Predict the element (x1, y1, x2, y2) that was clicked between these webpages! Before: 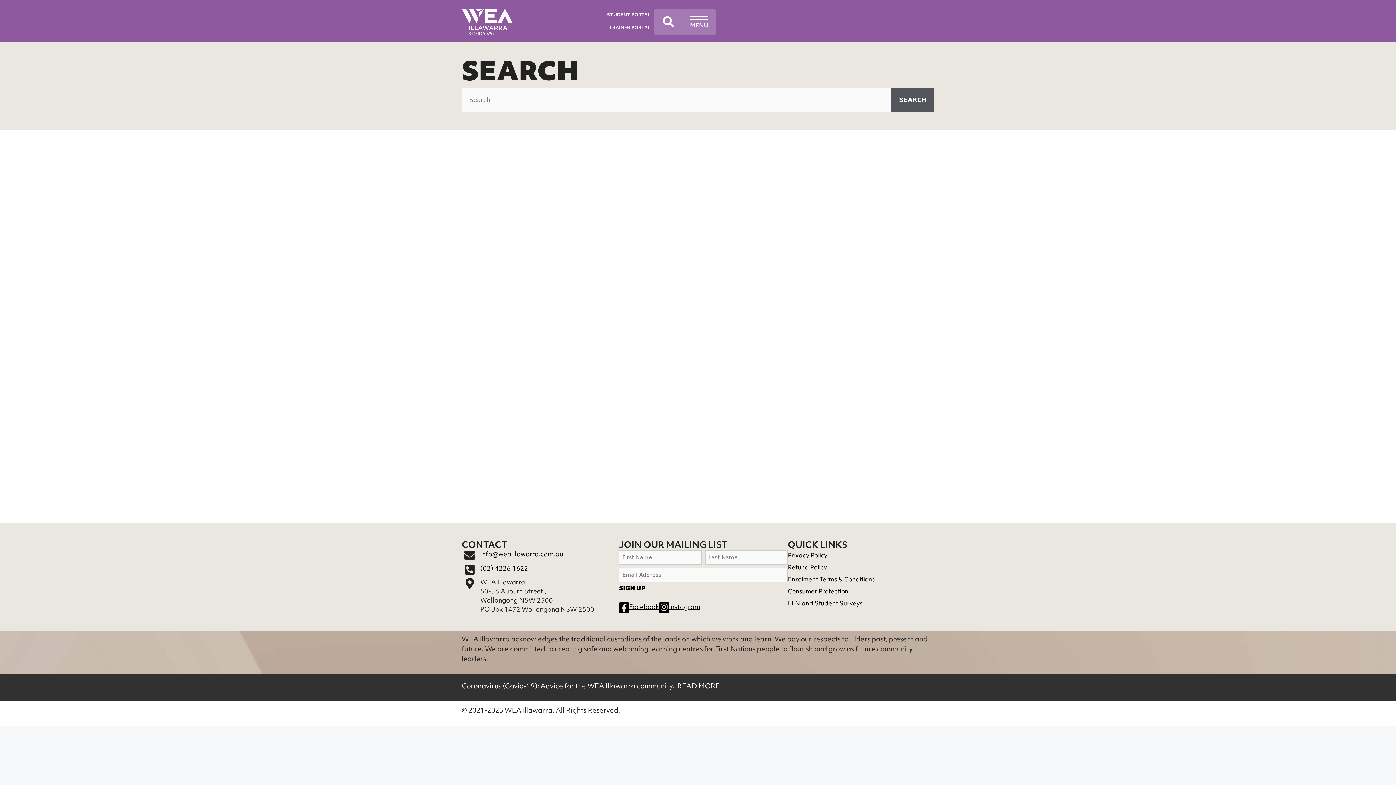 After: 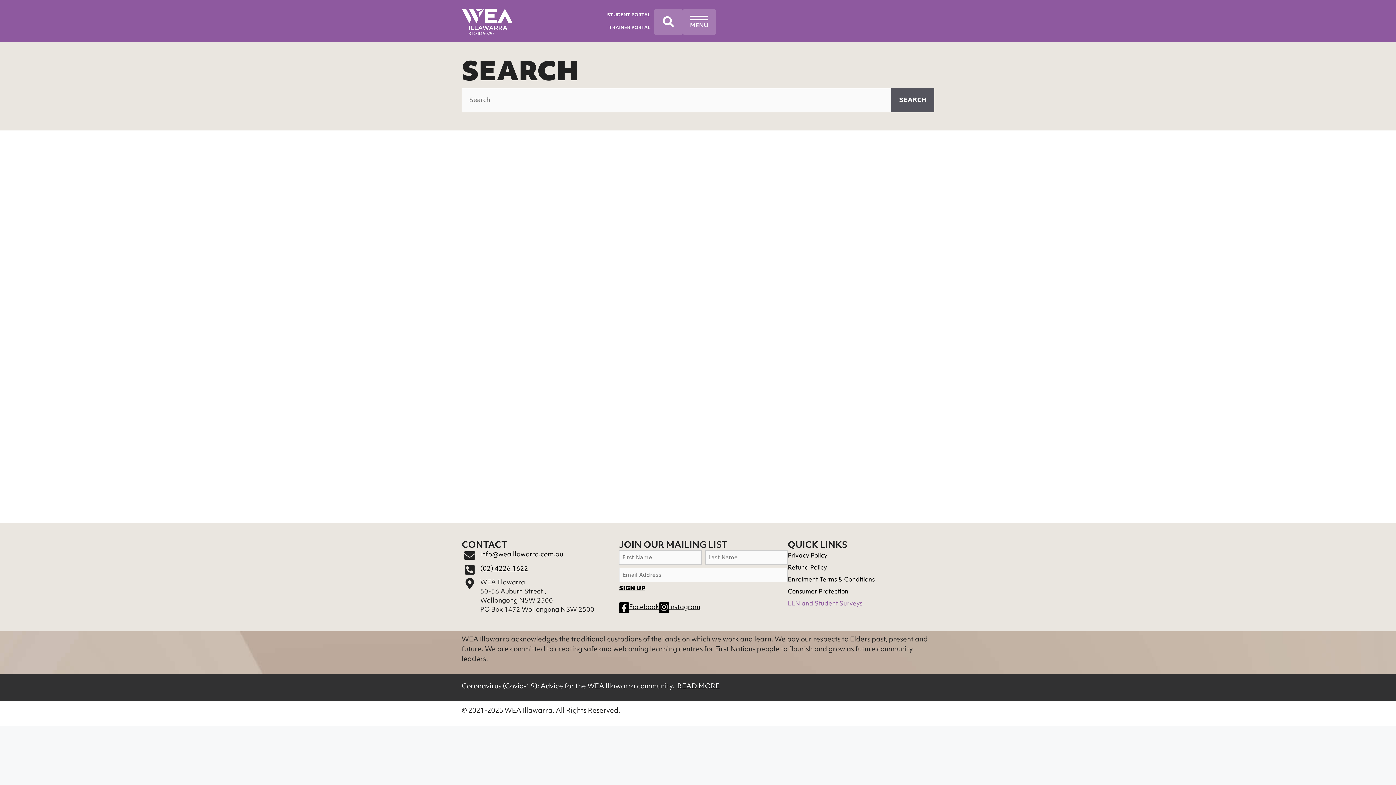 Action: label: LLN and Student Surveys bbox: (787, 598, 934, 610)